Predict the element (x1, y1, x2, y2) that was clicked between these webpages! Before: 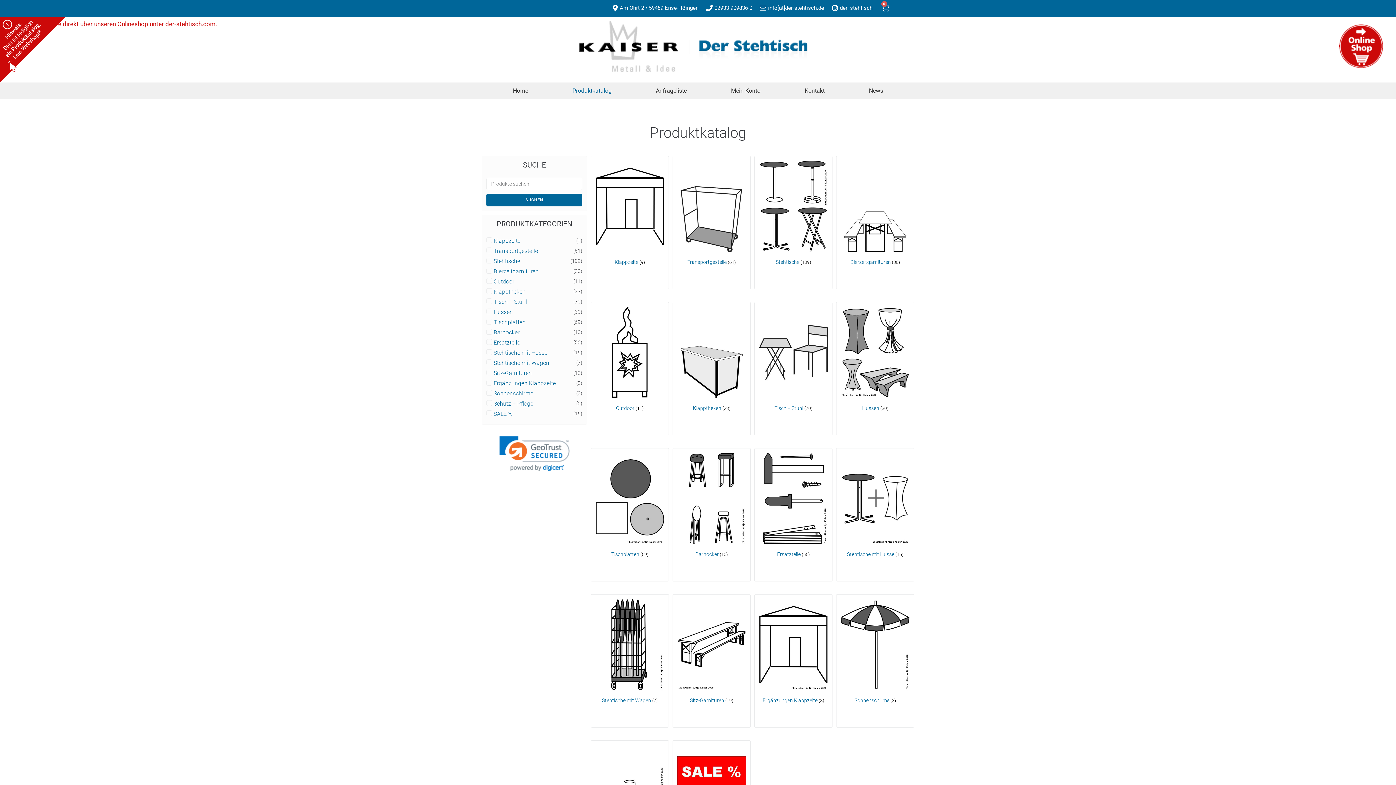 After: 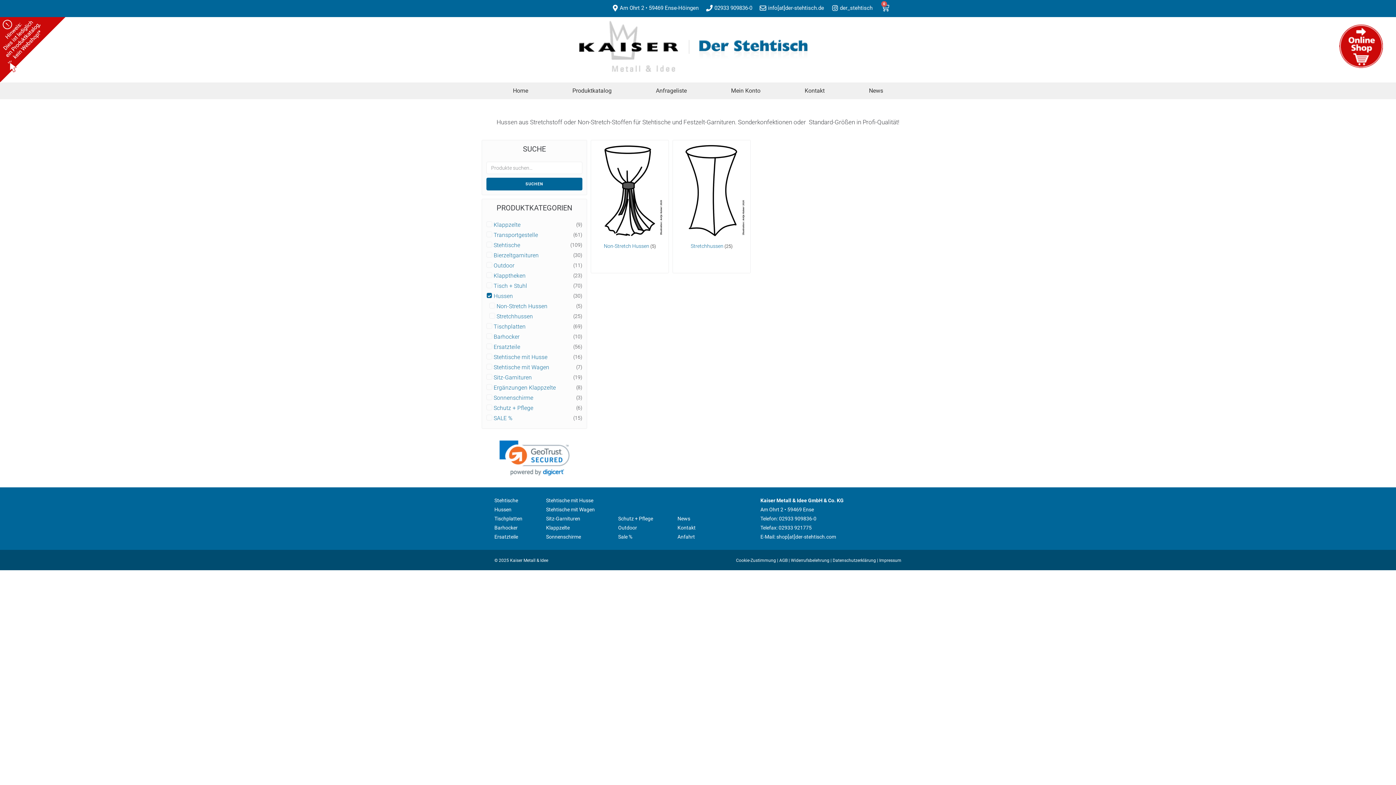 Action: bbox: (493, 309, 513, 315) label: Hussen